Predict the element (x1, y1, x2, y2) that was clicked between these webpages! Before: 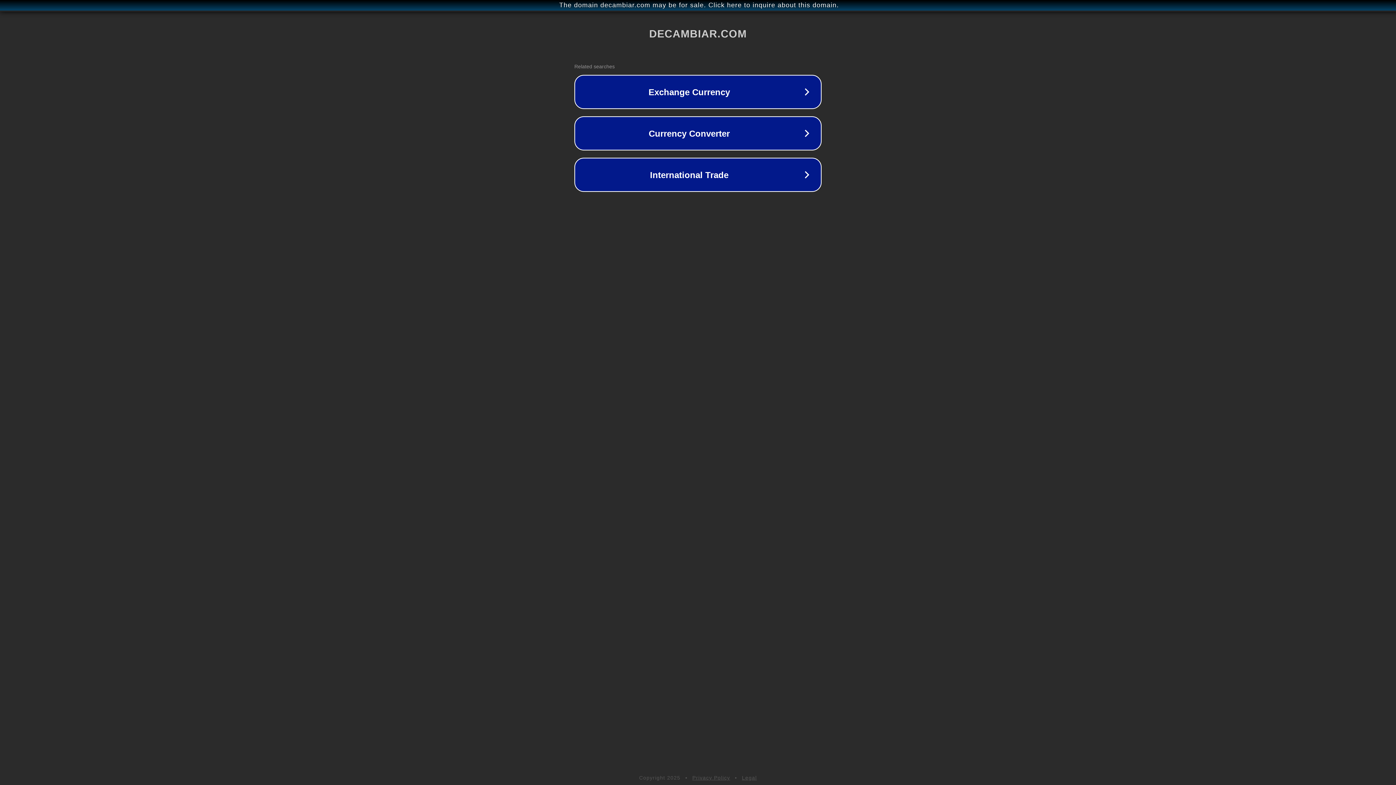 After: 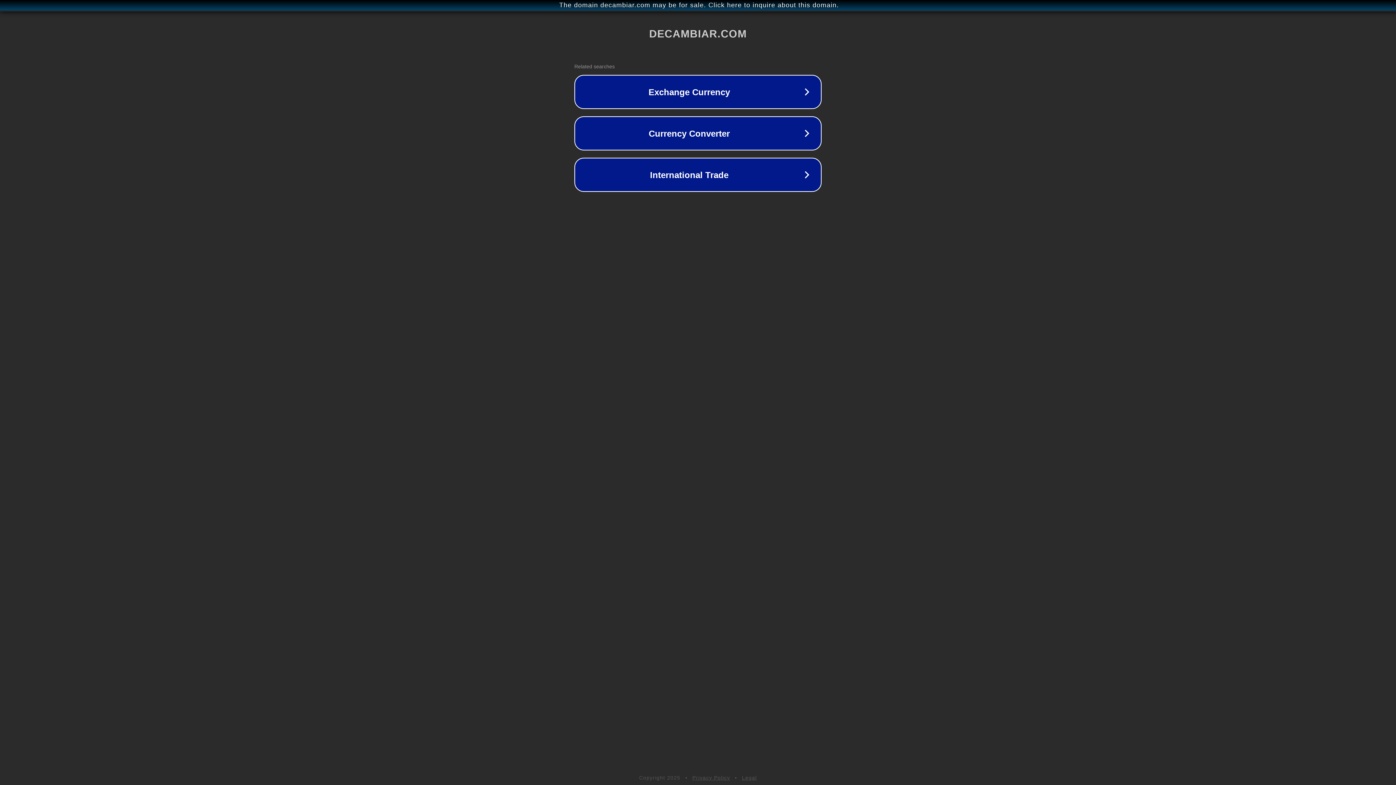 Action: bbox: (692, 775, 730, 781) label: Privacy Policy